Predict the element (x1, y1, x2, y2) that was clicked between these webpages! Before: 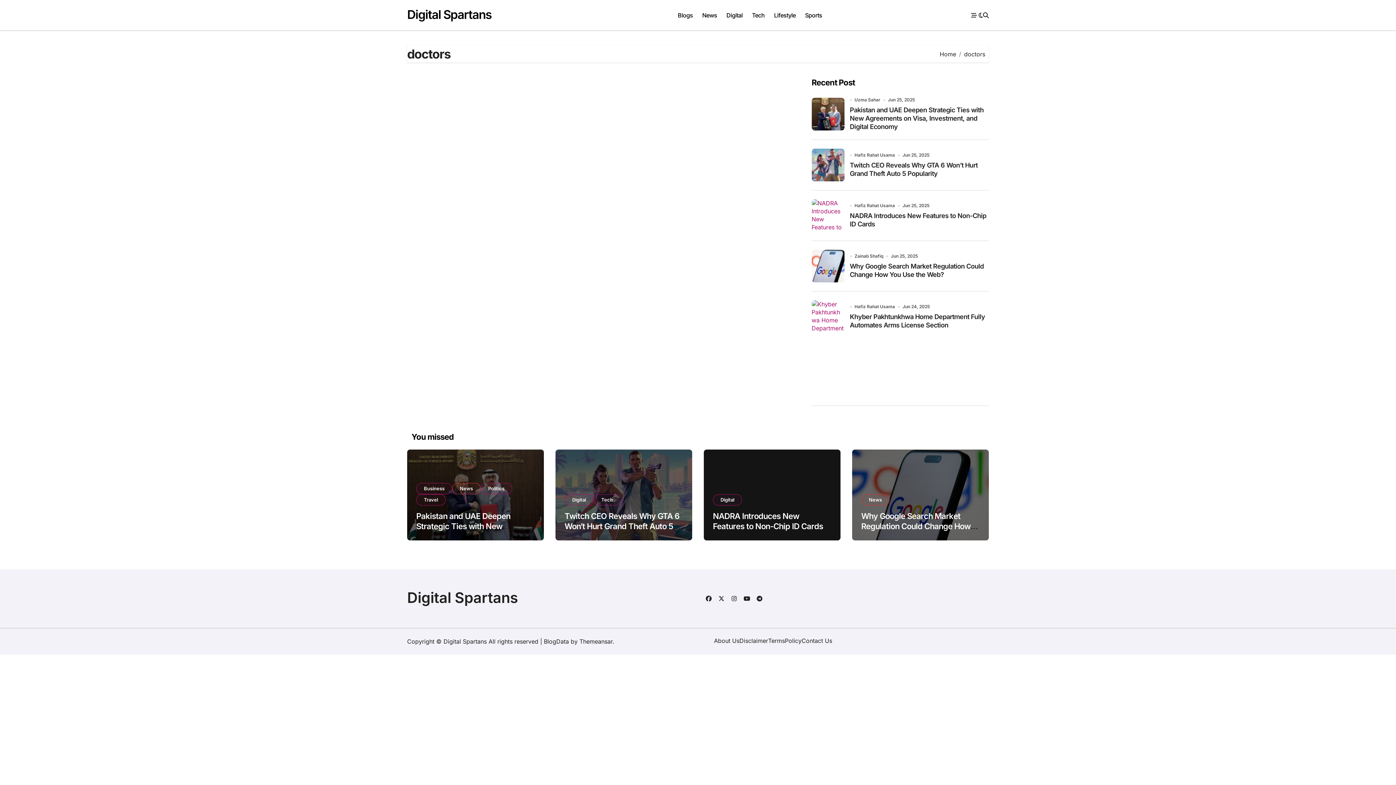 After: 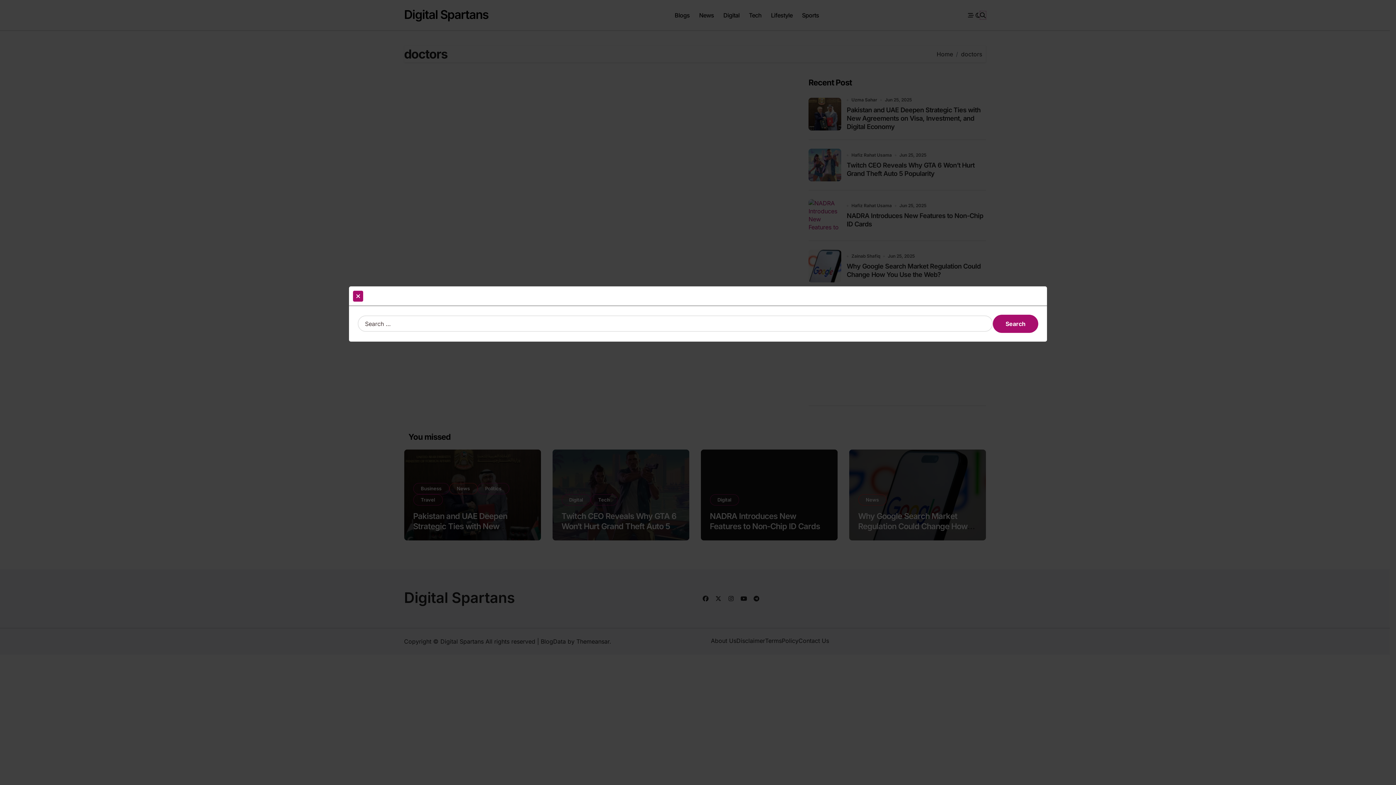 Action: bbox: (983, 11, 989, 19)